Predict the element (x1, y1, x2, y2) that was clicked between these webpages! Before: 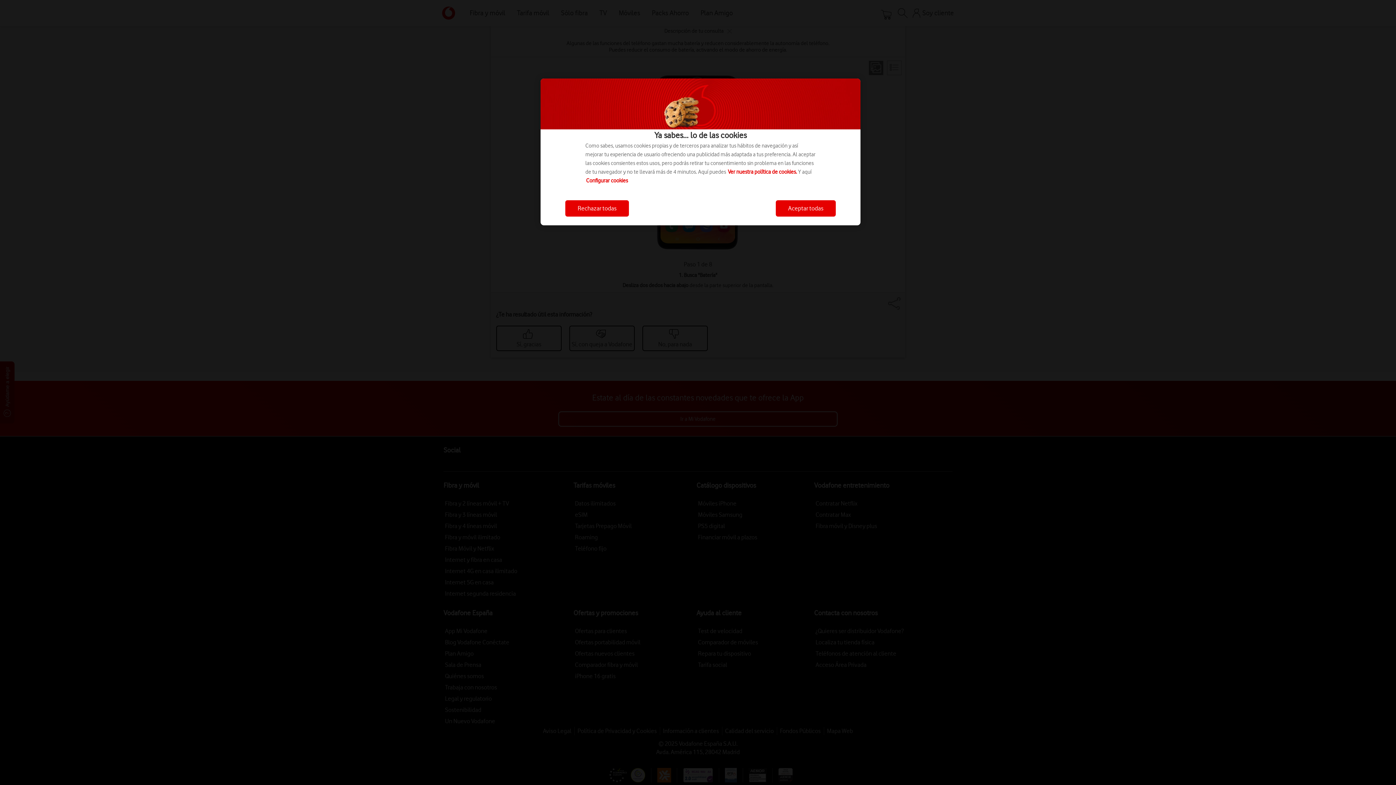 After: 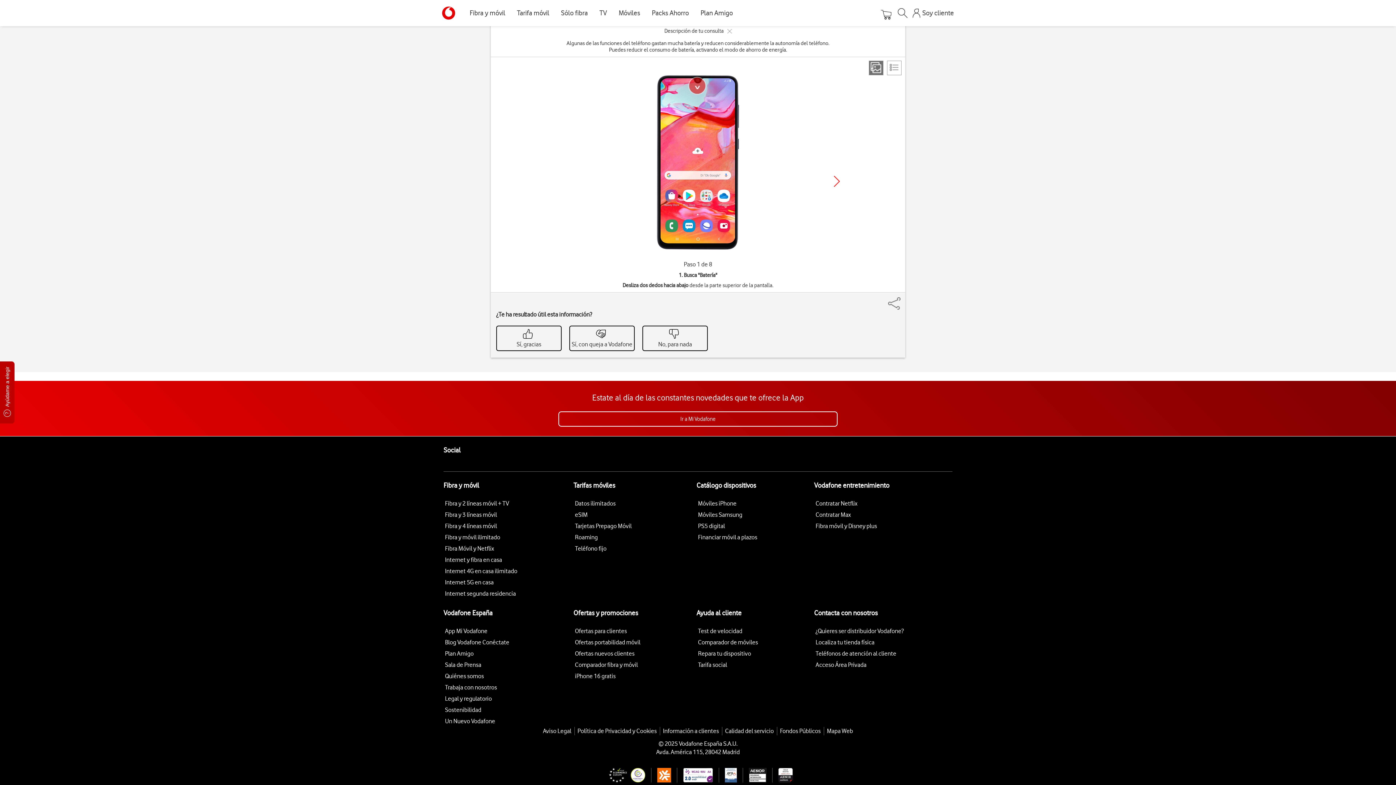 Action: bbox: (776, 200, 836, 216) label: Aceptar todas